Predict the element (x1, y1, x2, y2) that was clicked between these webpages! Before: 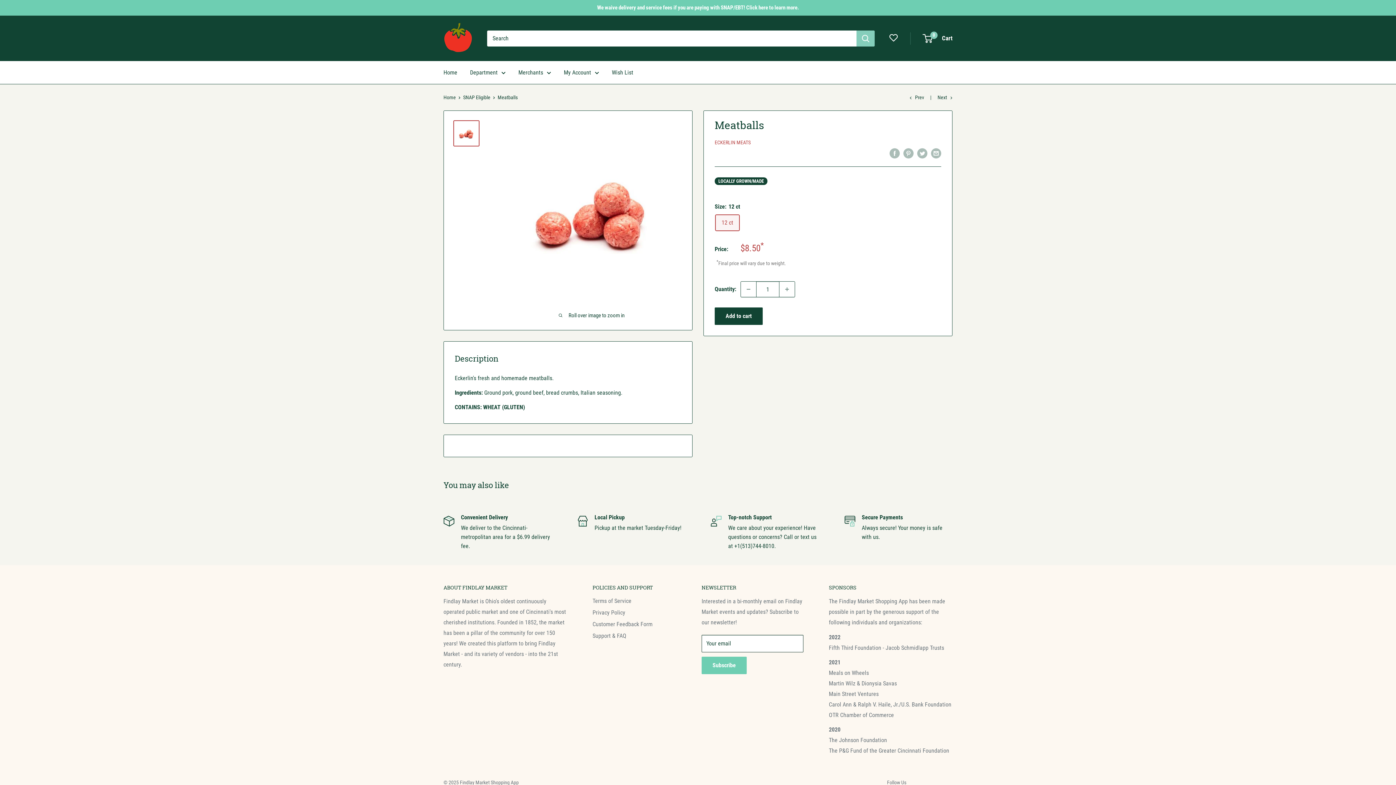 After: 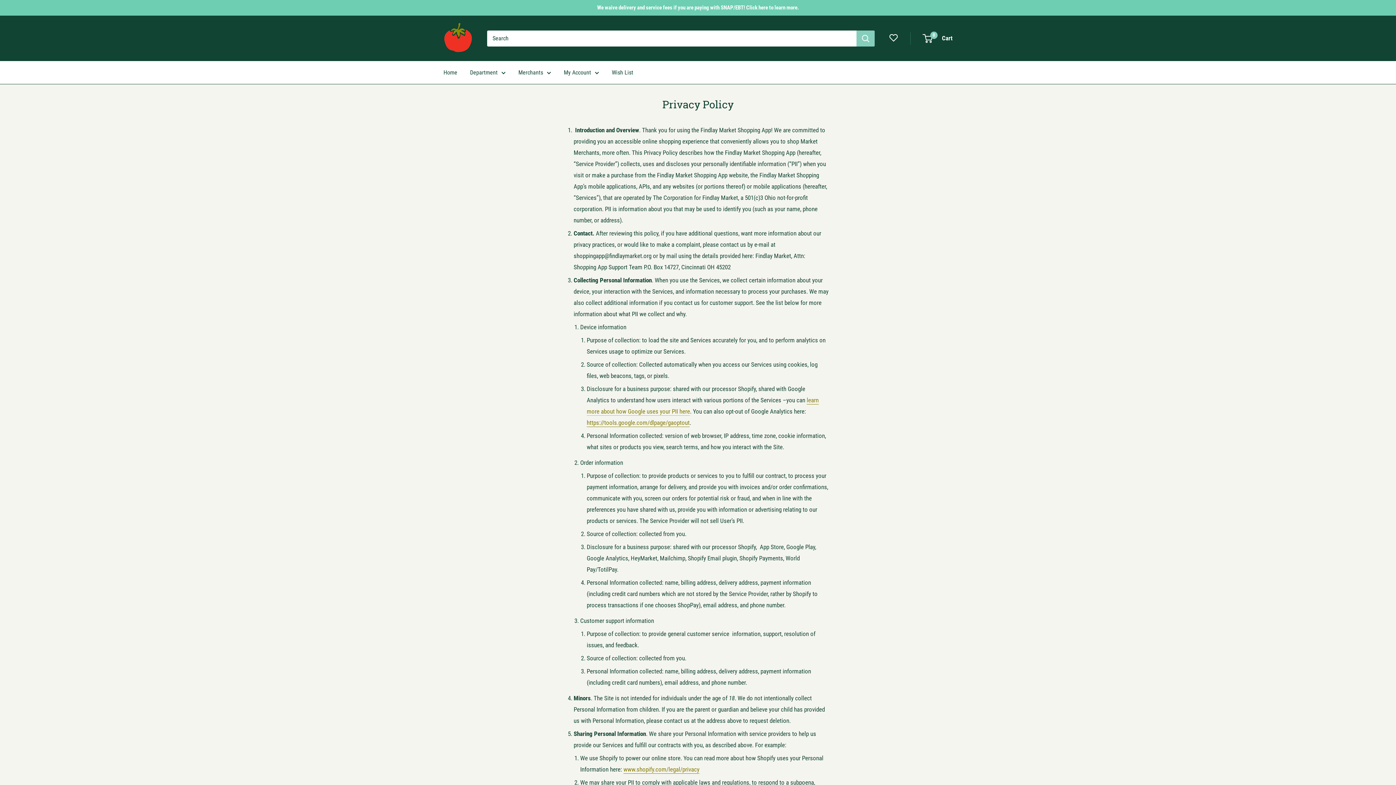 Action: label: Privacy Policy bbox: (592, 607, 676, 619)